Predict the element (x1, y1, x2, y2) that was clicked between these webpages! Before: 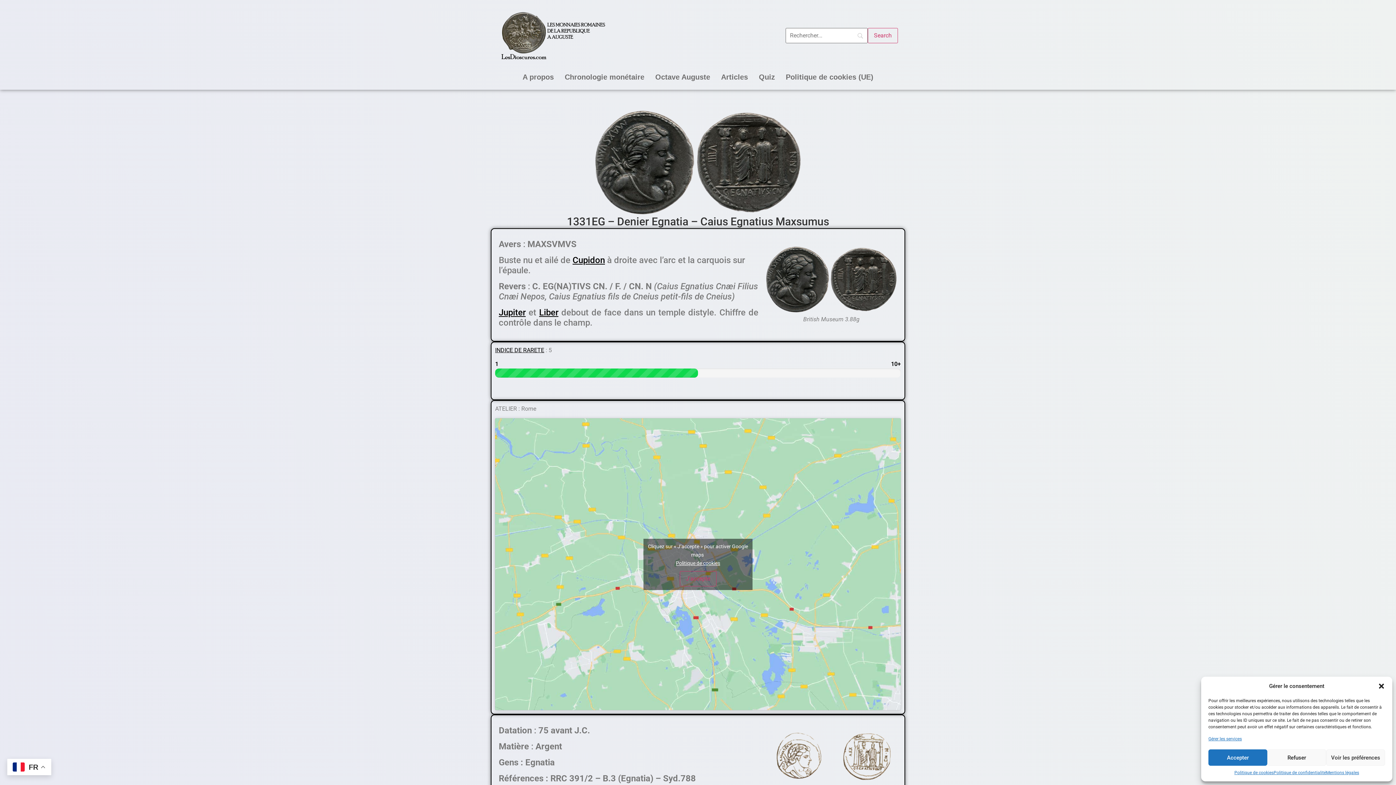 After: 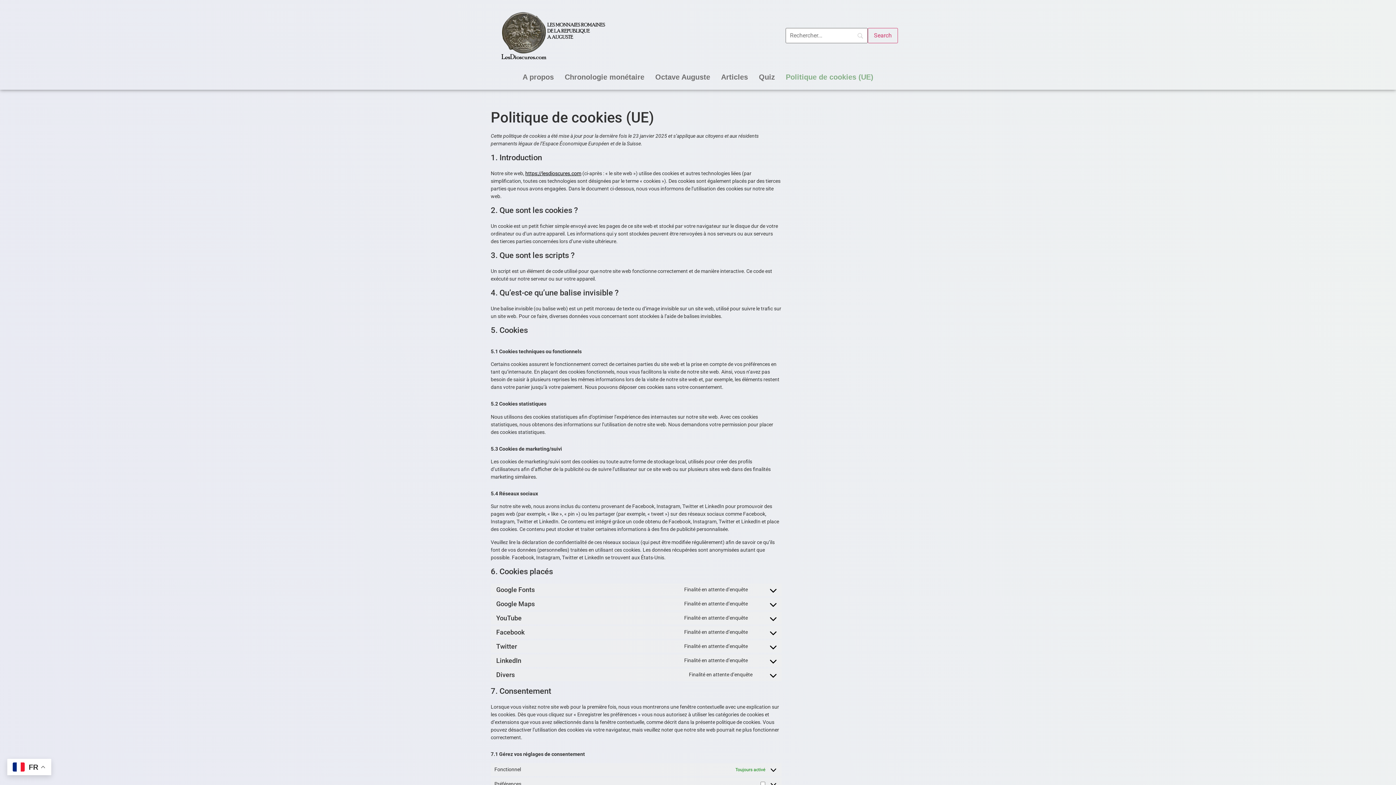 Action: bbox: (780, 67, 879, 86) label: Politique de cookies (UE)